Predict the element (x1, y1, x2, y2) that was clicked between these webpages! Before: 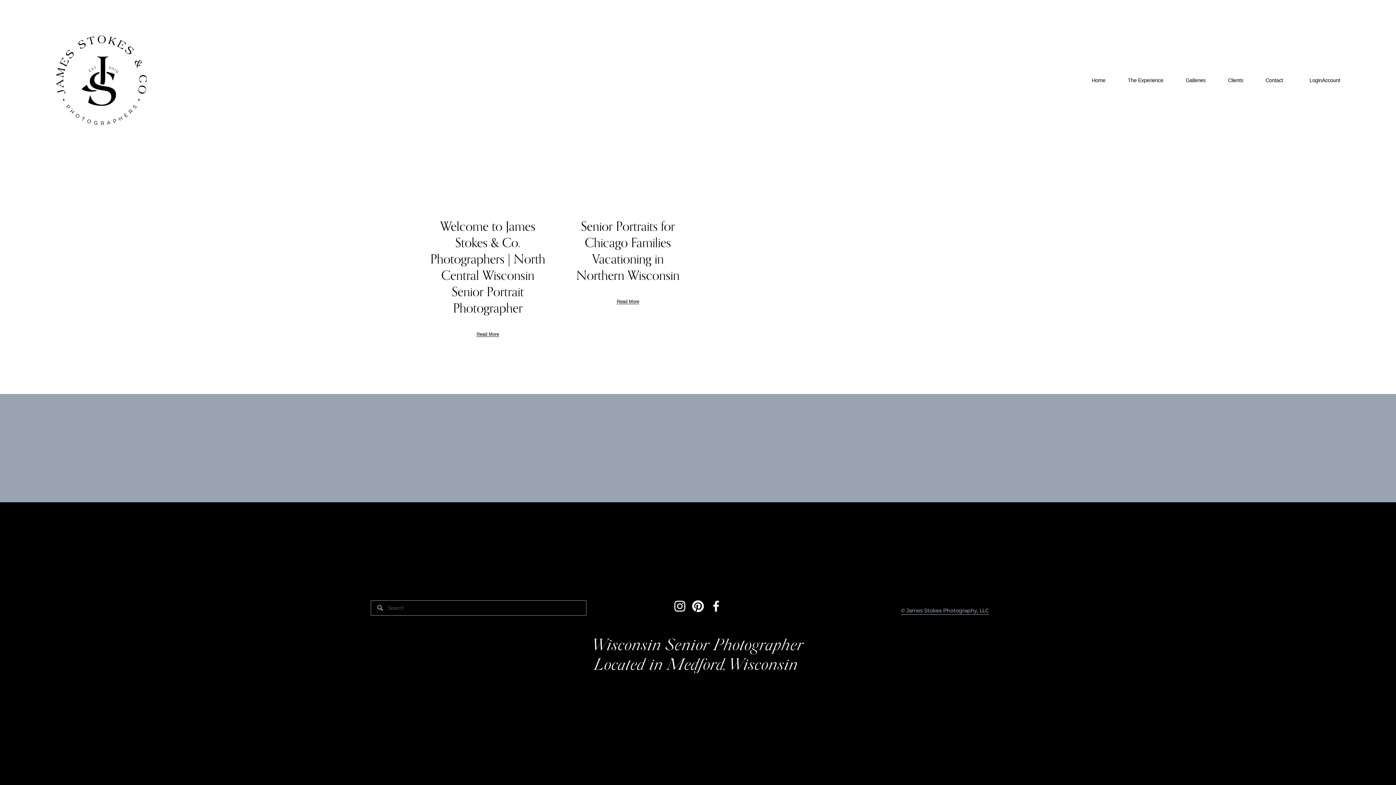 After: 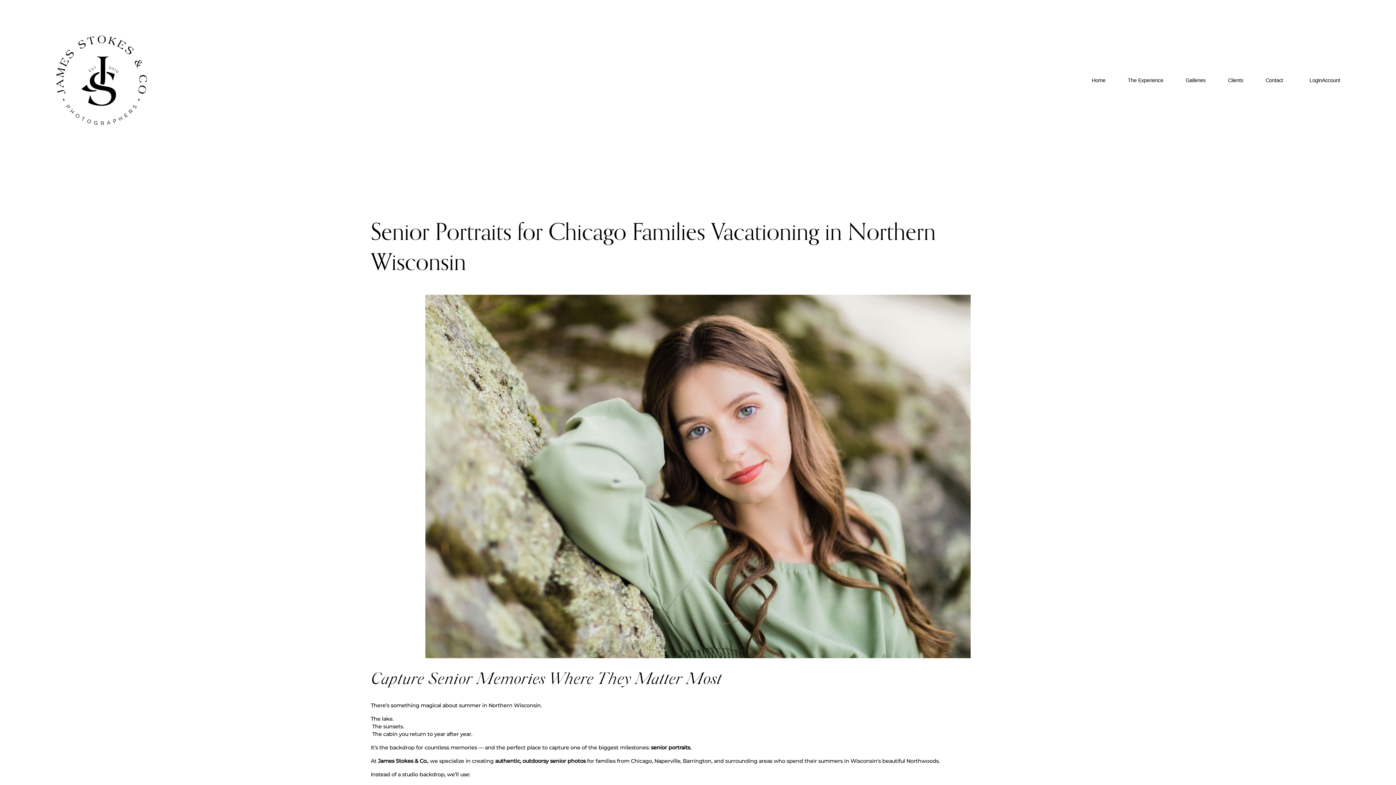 Action: bbox: (616, 294, 639, 305) label: Read More